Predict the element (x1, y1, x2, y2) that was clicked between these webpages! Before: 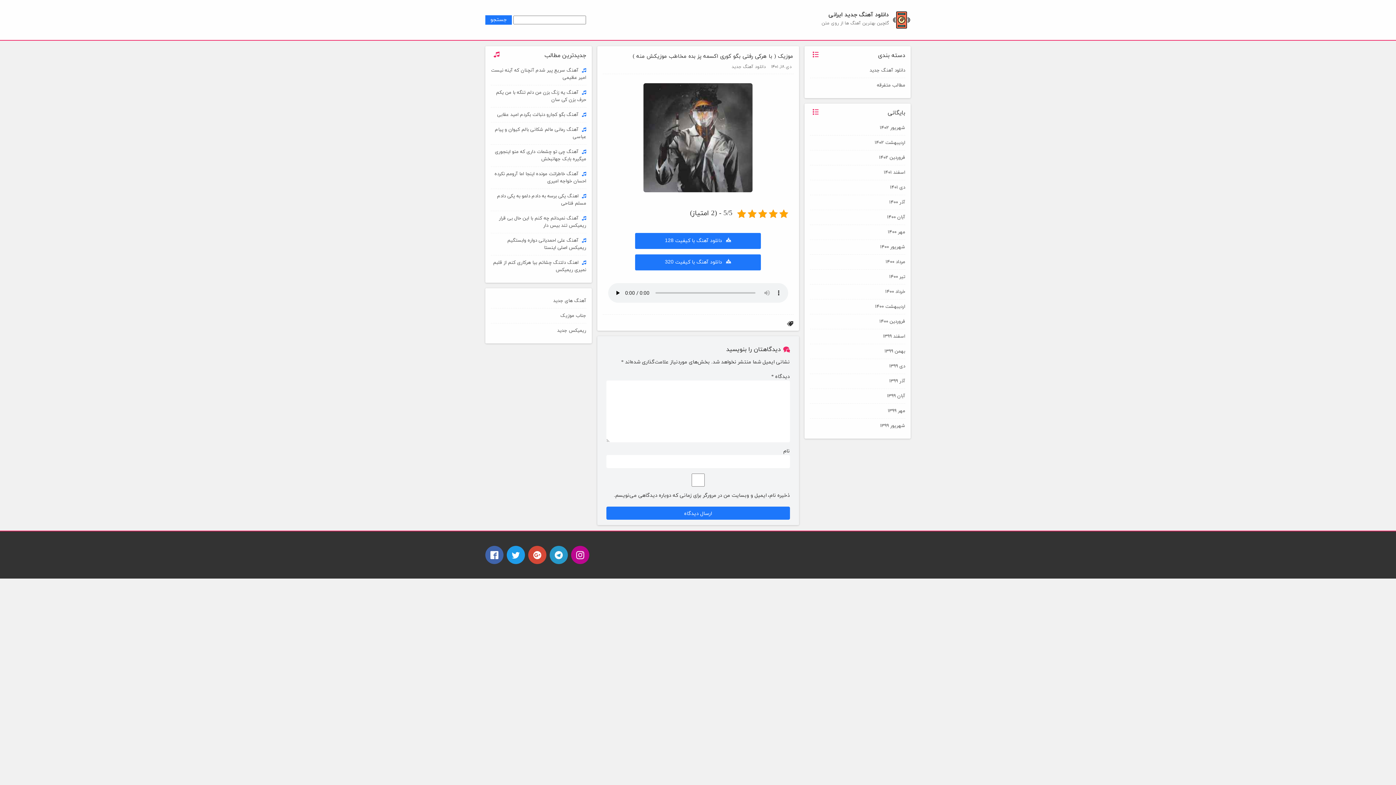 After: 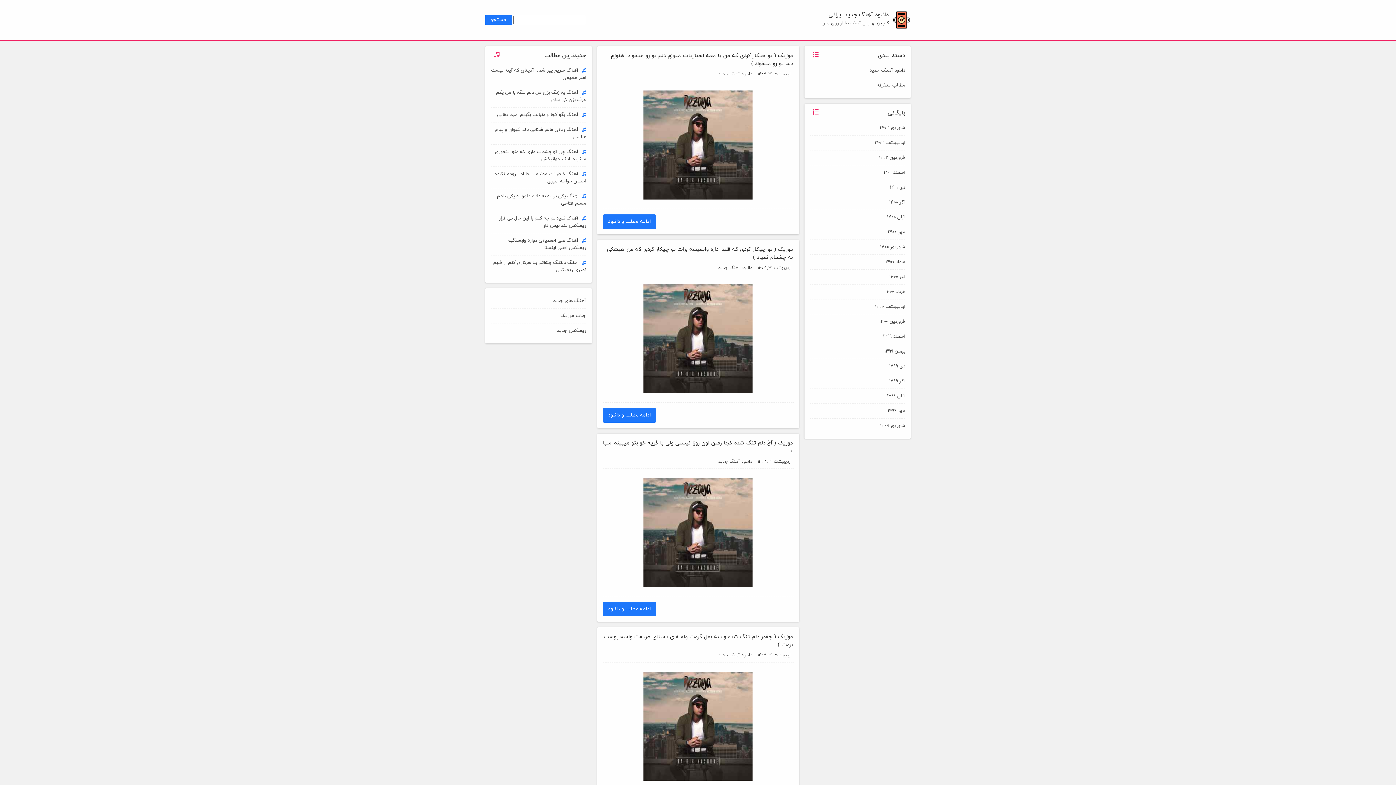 Action: label: اردیبهشت ۱۴۰۲ bbox: (874, 139, 905, 146)